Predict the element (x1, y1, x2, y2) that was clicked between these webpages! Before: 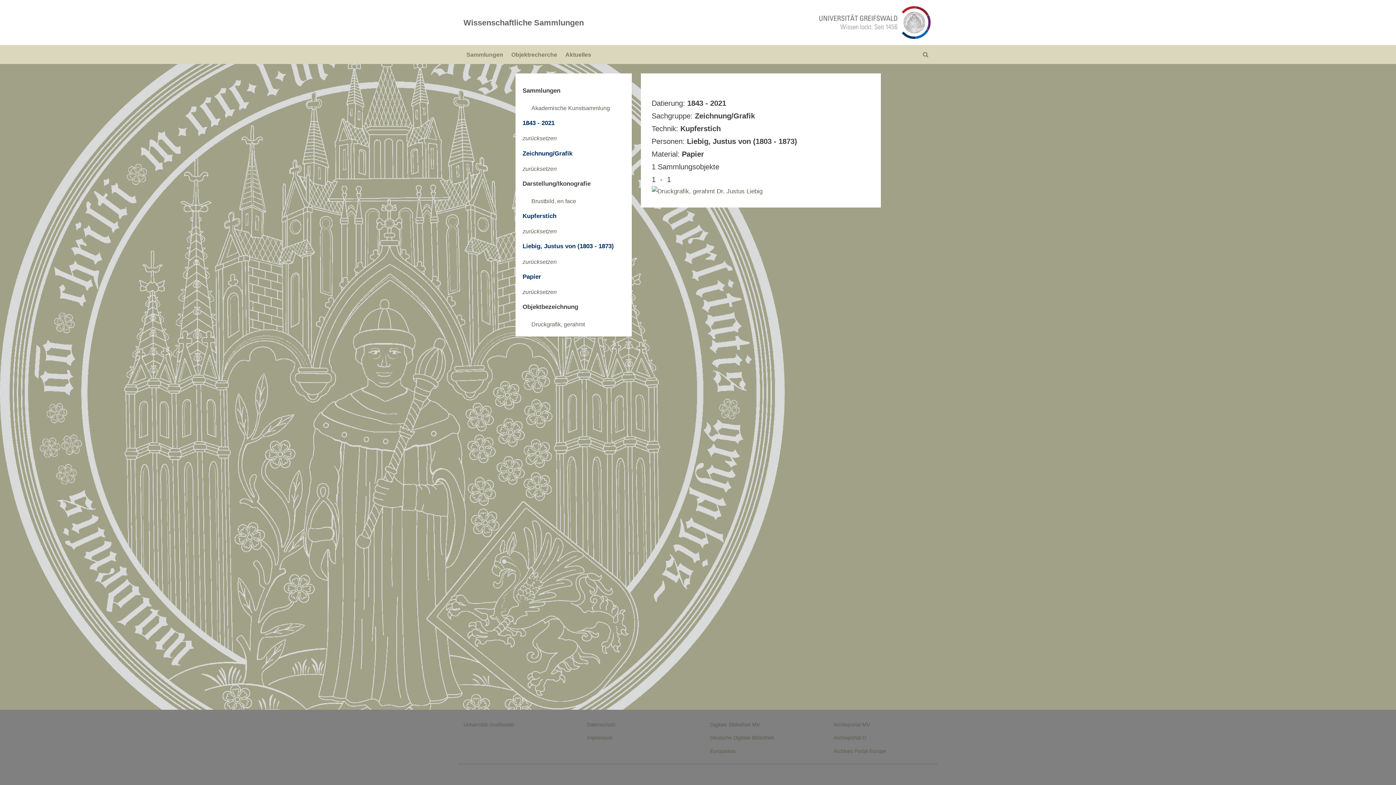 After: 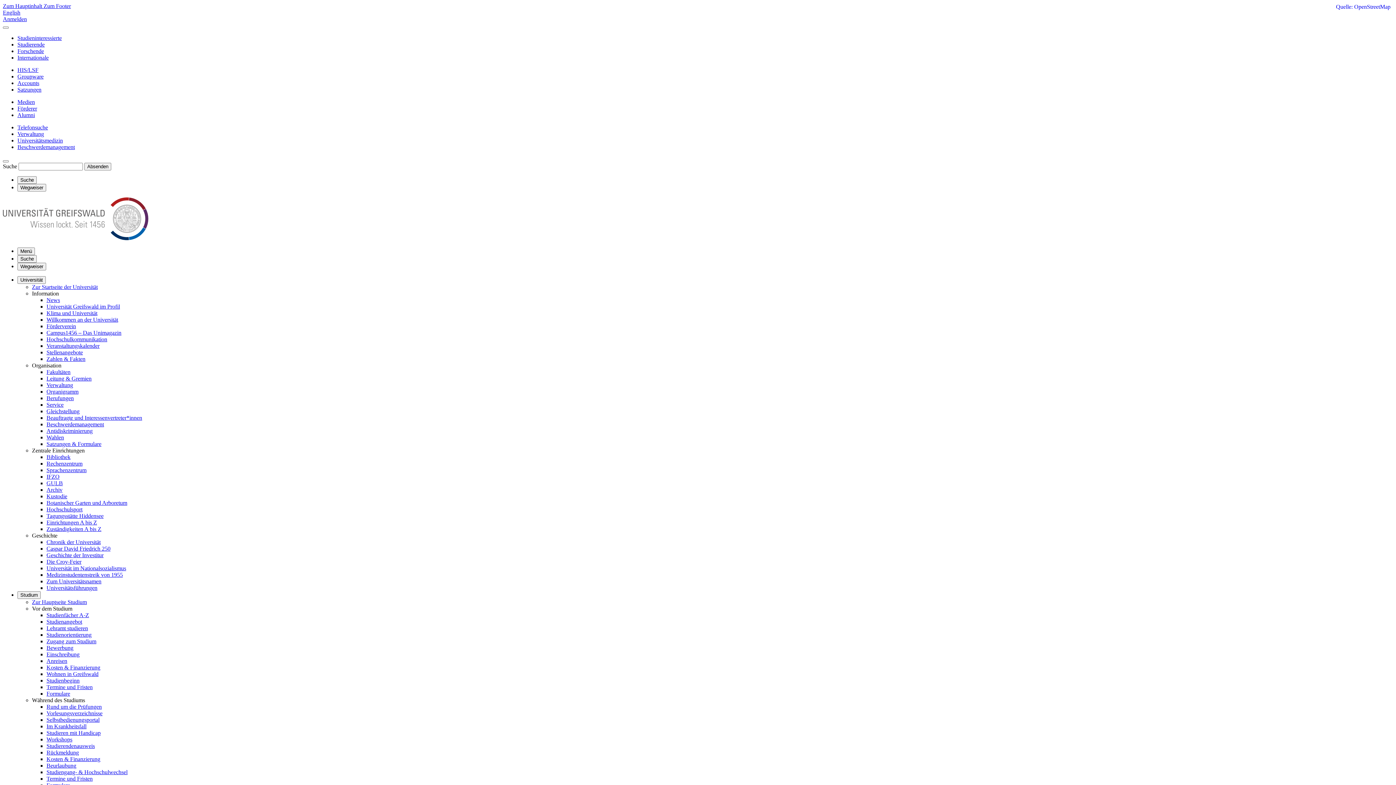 Action: label: Datenschutz bbox: (586, 722, 615, 727)